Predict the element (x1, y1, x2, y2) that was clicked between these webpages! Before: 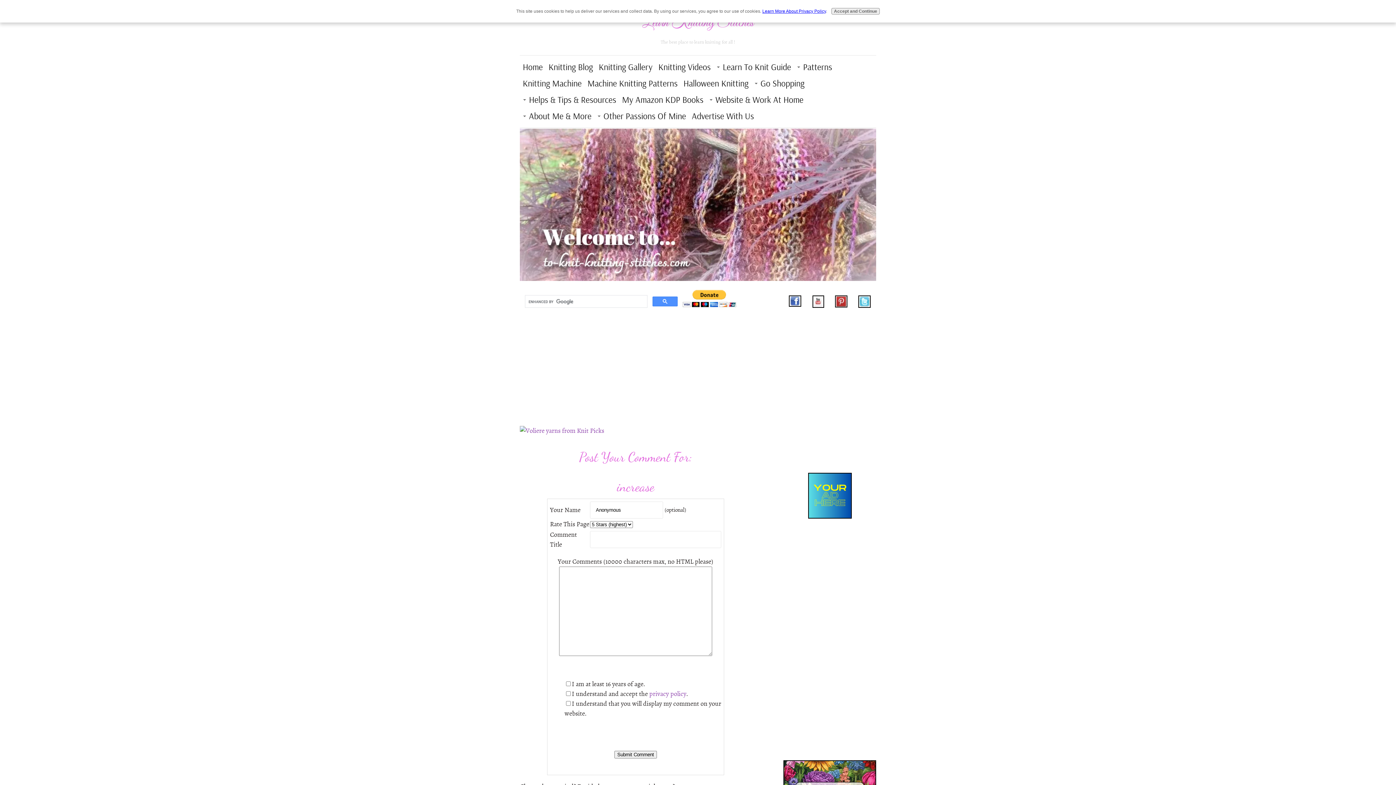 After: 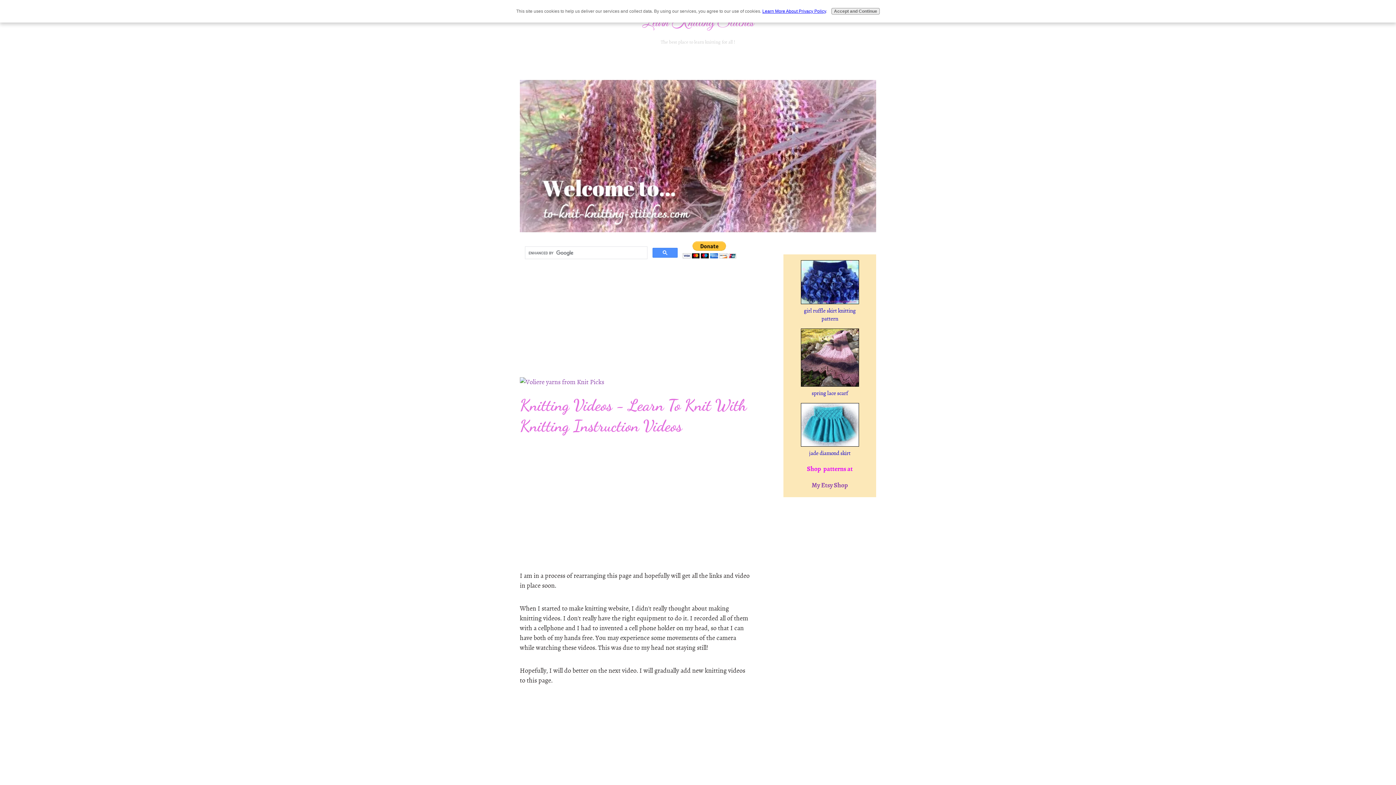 Action: bbox: (655, 58, 713, 75) label: Knitting Videos